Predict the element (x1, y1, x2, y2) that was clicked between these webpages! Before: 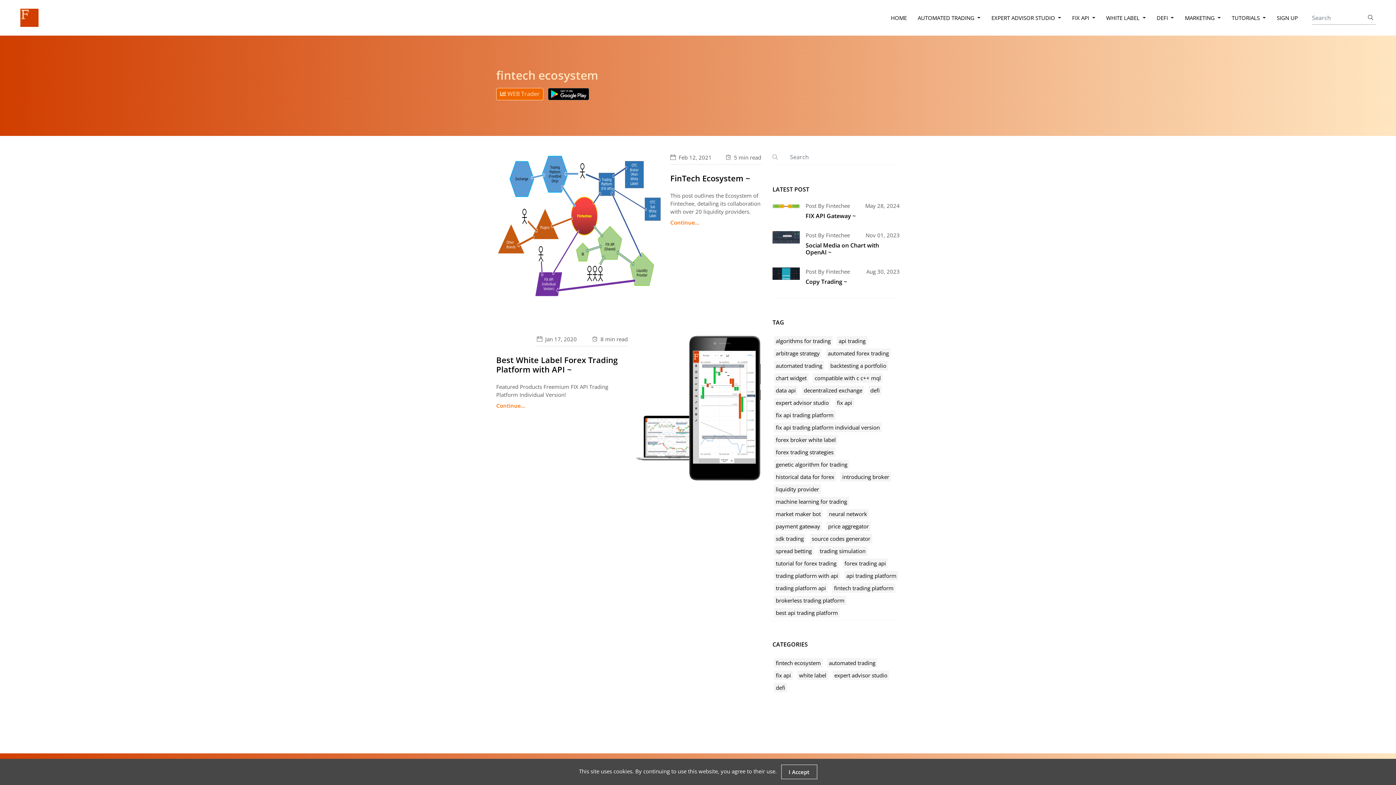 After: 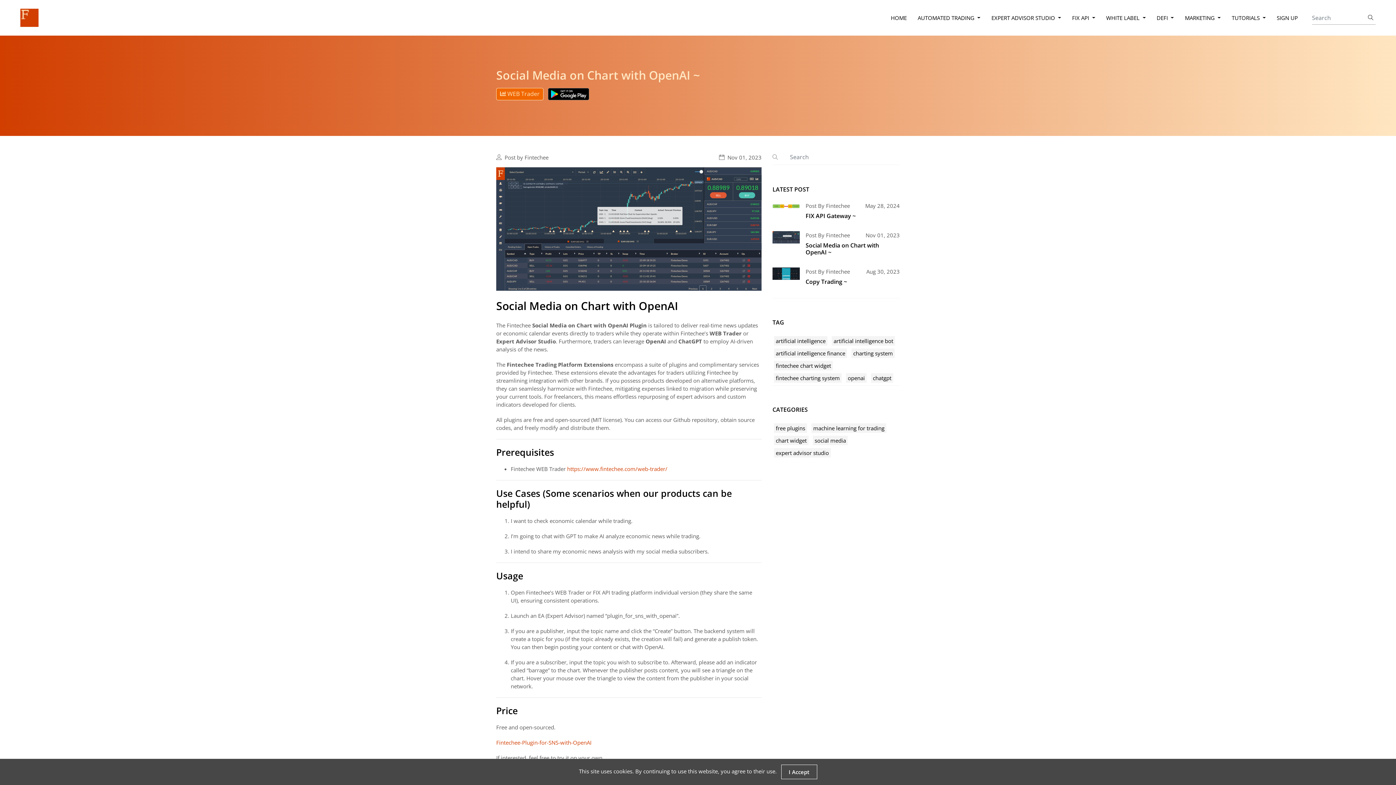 Action: bbox: (772, 233, 805, 240)